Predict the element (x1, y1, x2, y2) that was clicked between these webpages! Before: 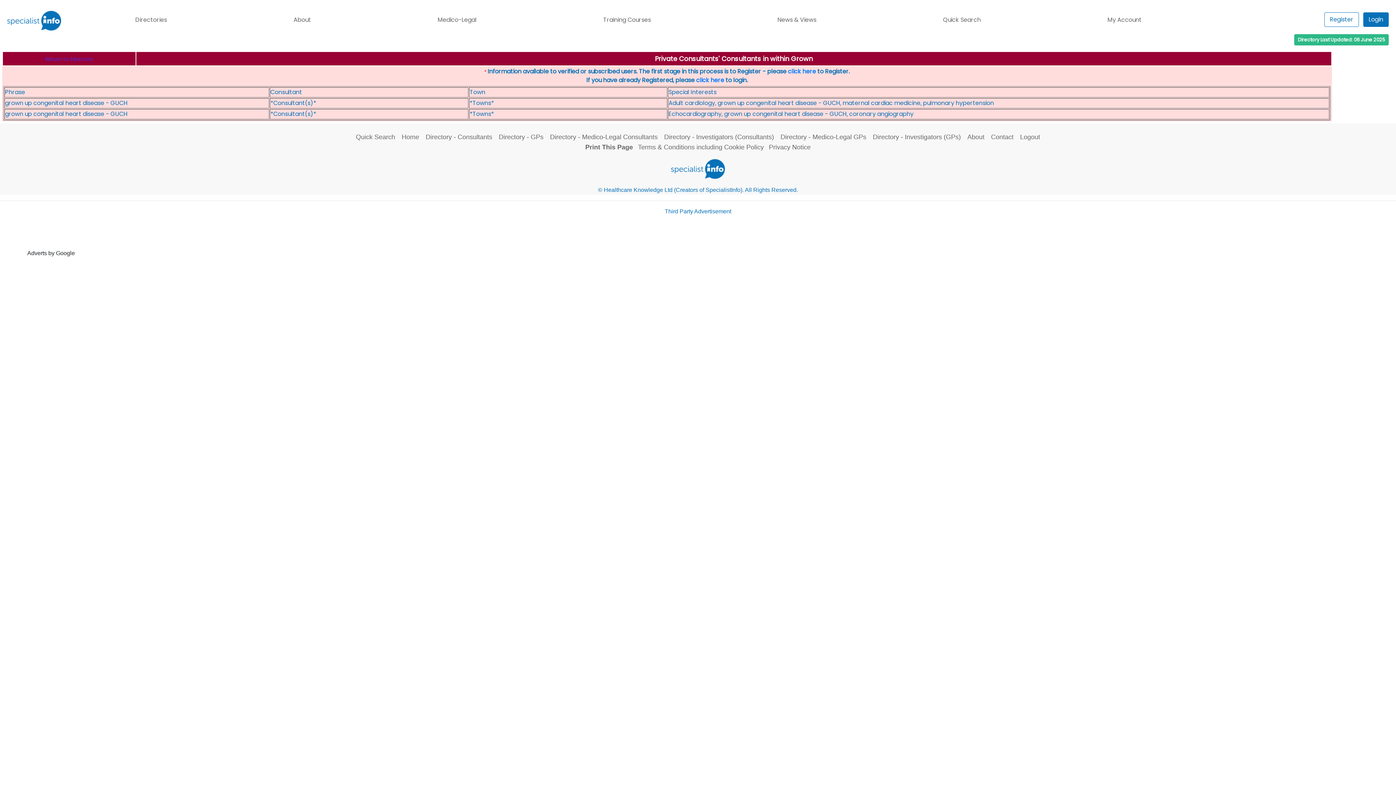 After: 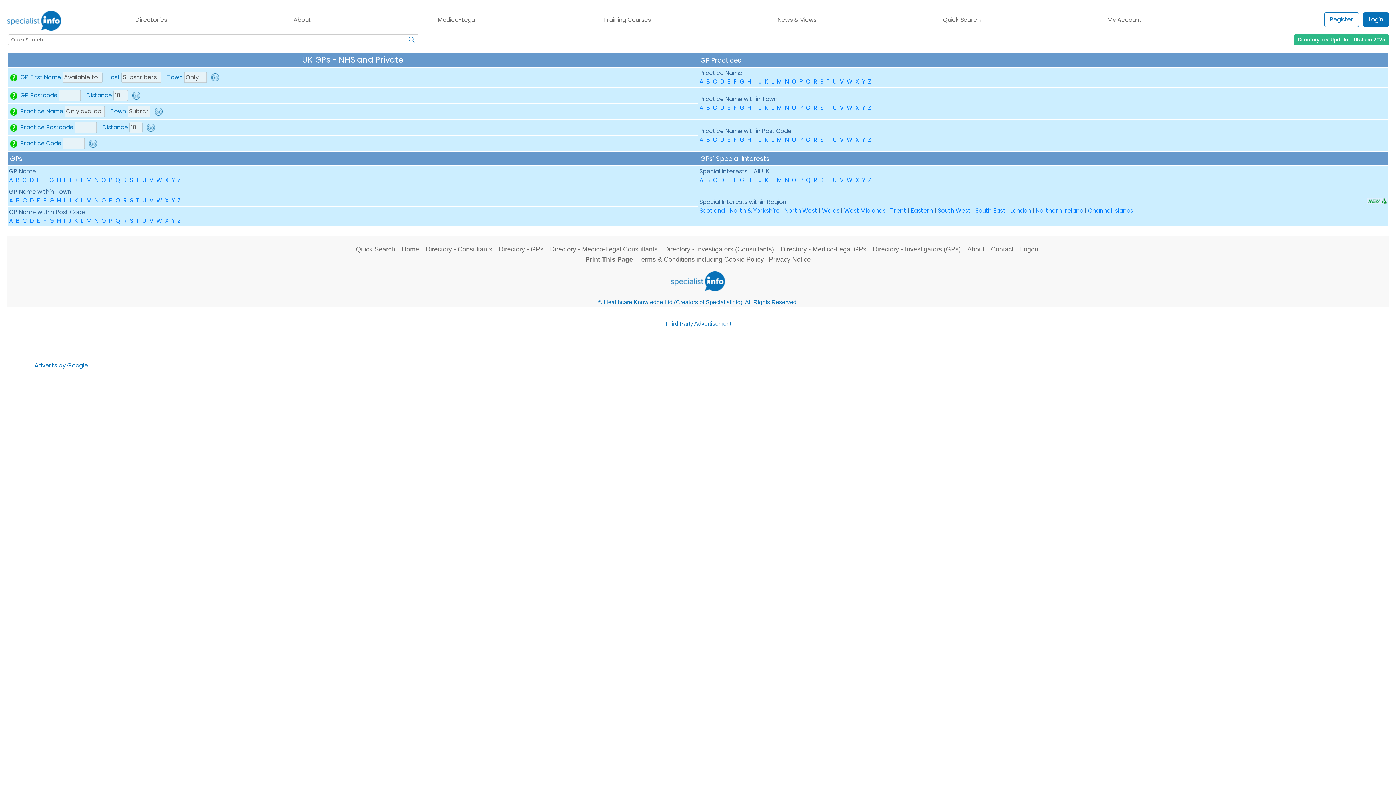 Action: label: Directory - GPs bbox: (498, 133, 543, 140)